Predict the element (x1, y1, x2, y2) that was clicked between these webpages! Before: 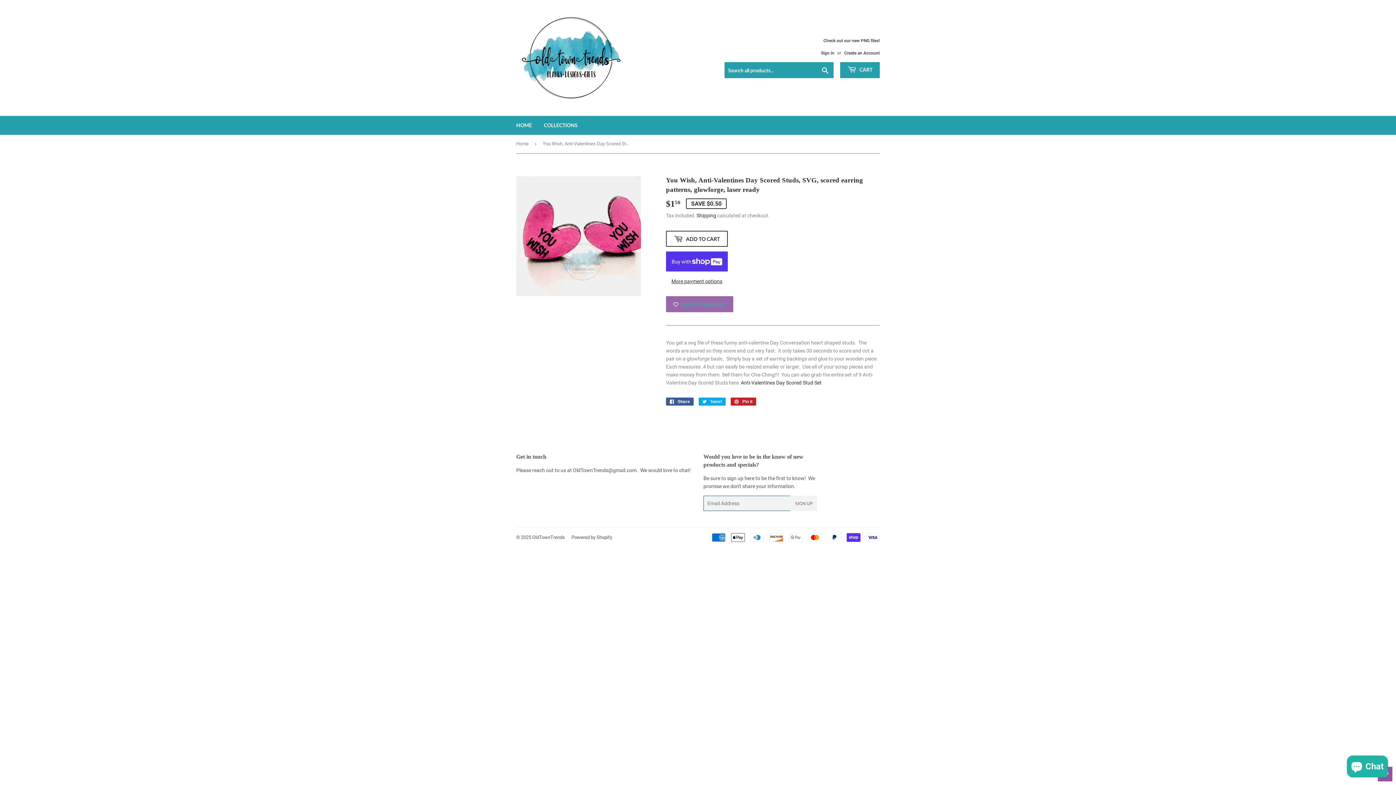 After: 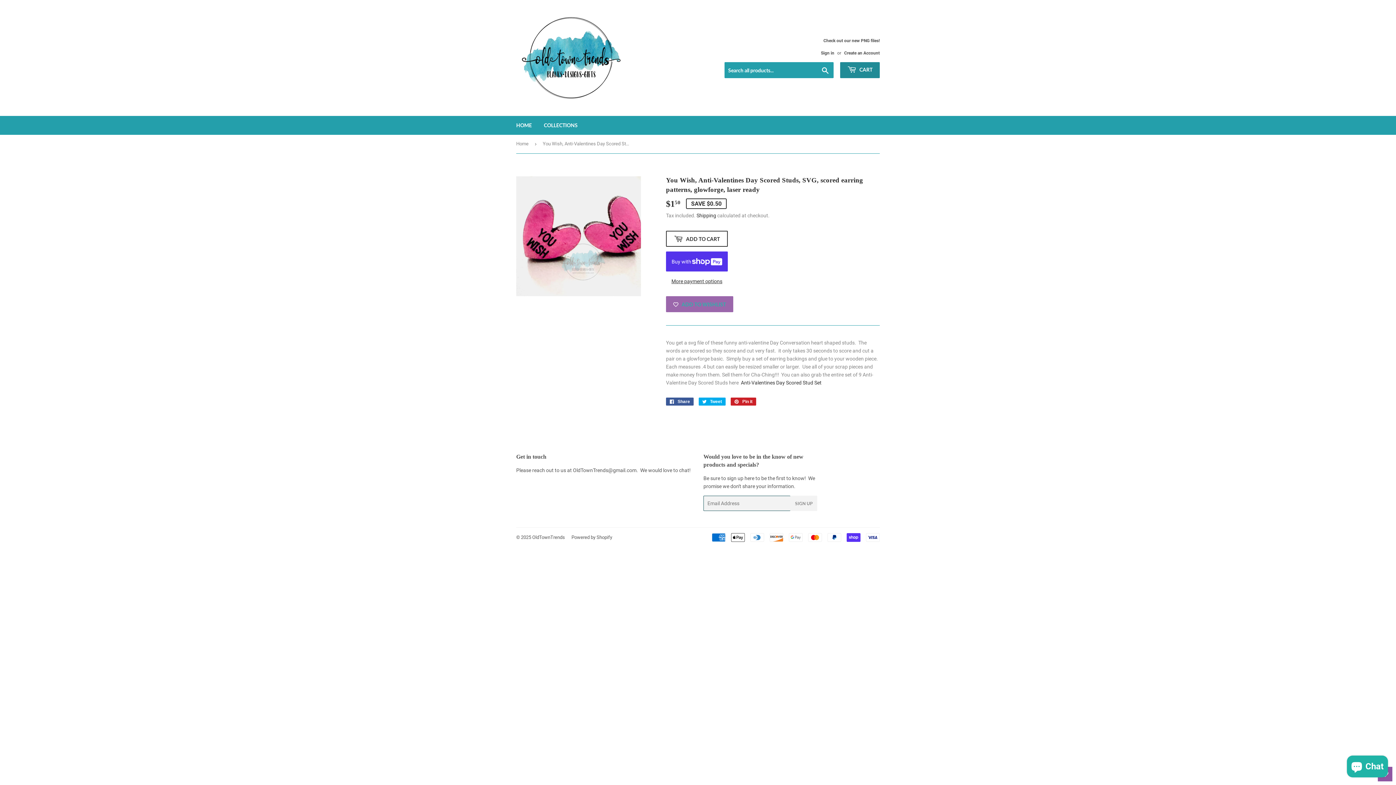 Action: label:  CART bbox: (840, 62, 880, 78)